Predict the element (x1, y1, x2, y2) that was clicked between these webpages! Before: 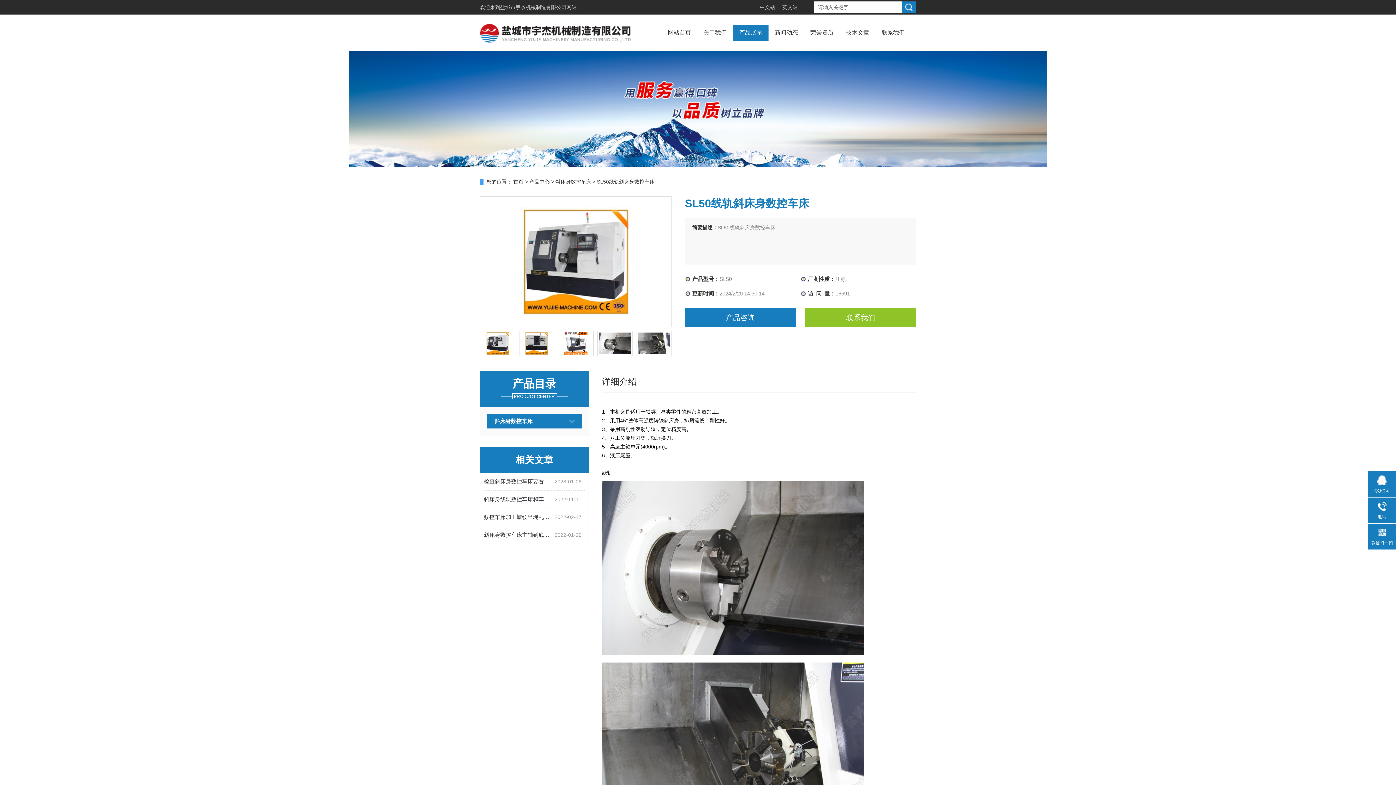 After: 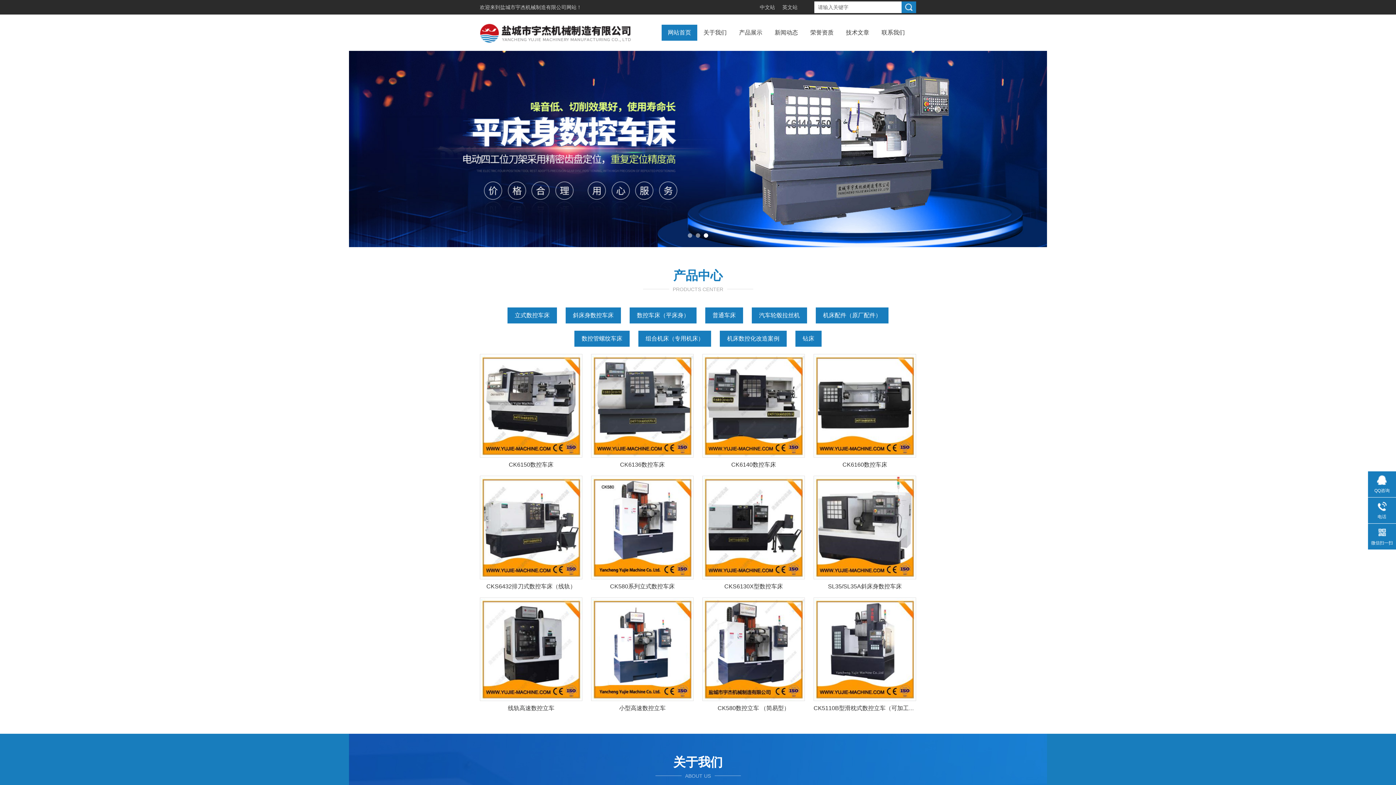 Action: bbox: (668, 24, 691, 40) label: 网站首页